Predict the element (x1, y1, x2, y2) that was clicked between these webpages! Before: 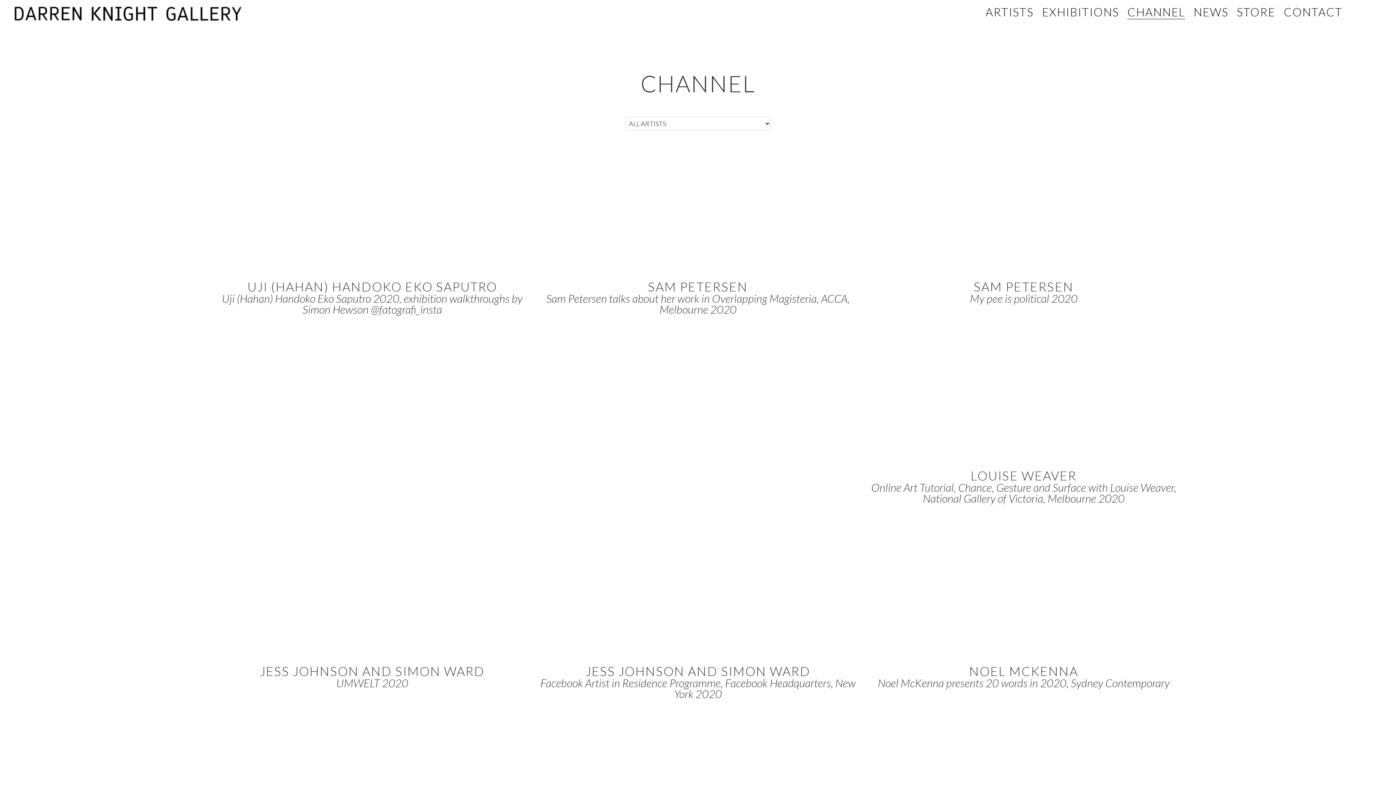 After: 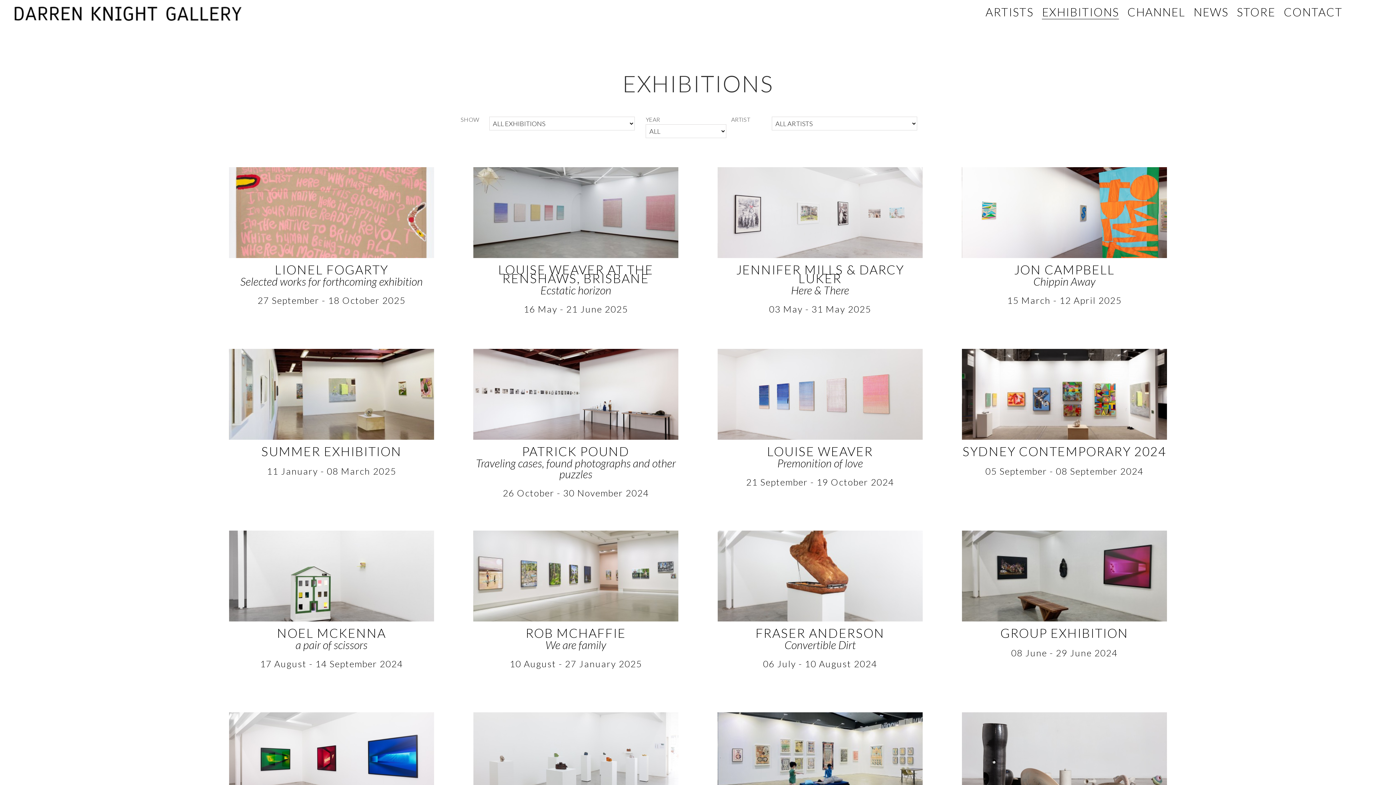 Action: label: EXHIBITIONS bbox: (1042, 5, 1119, 19)